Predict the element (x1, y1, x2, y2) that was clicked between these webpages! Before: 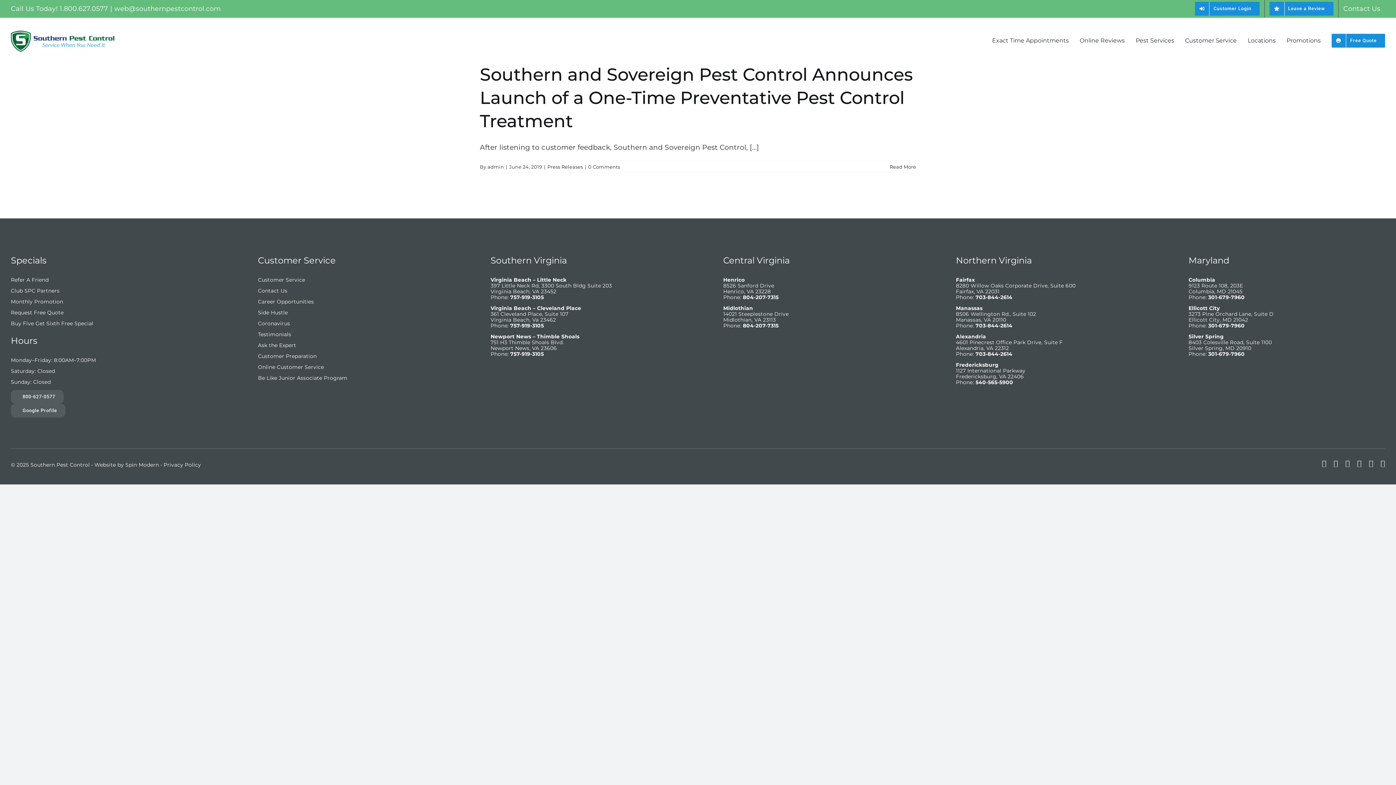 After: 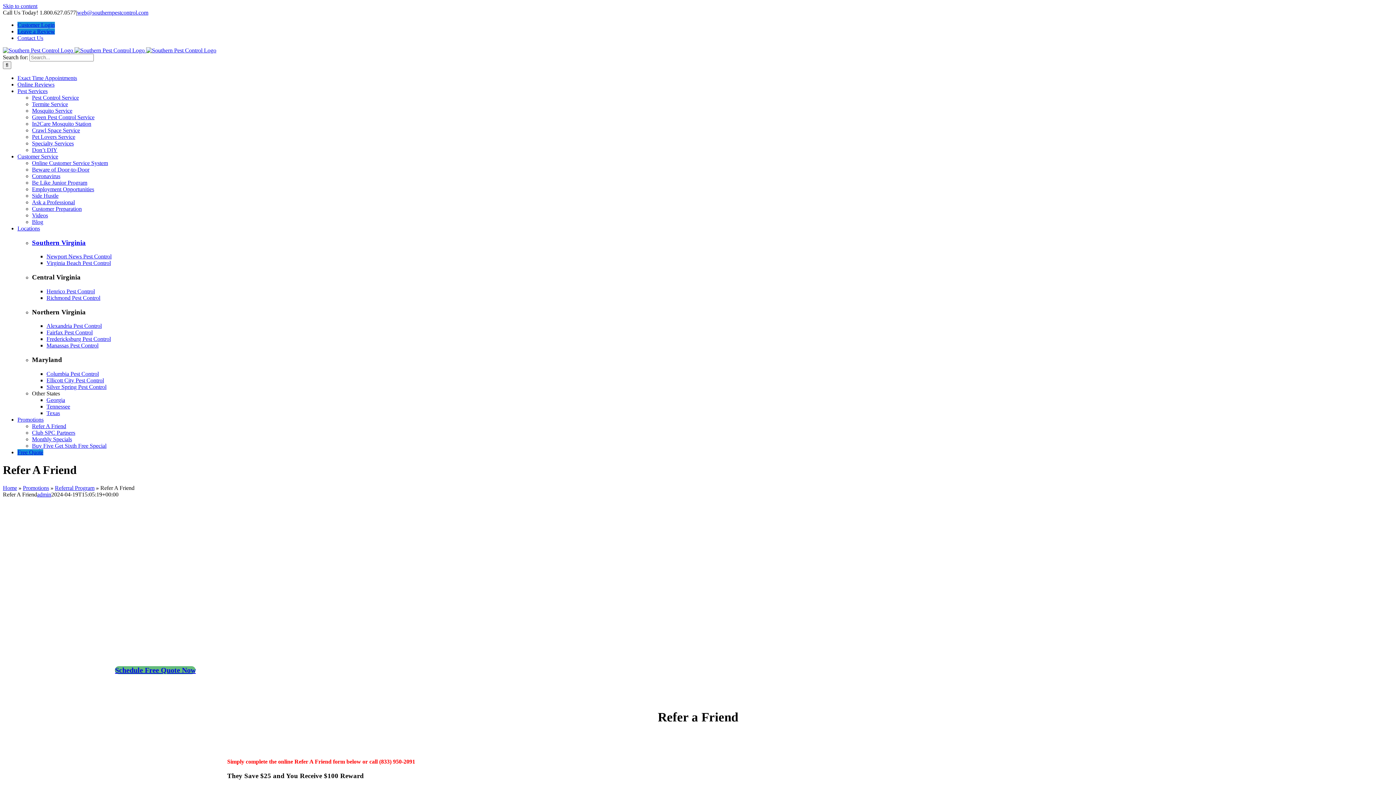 Action: label: Refer A Friend bbox: (10, 276, 48, 283)